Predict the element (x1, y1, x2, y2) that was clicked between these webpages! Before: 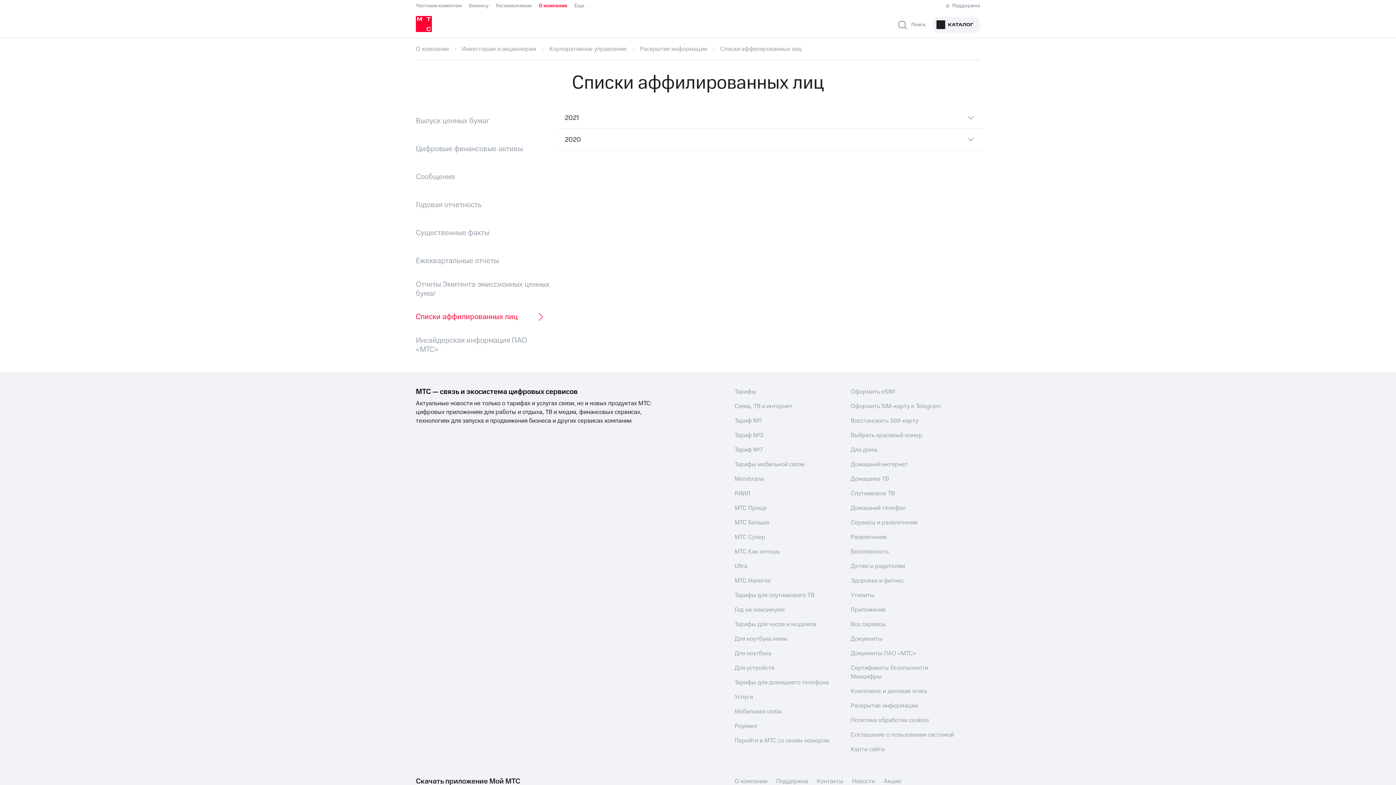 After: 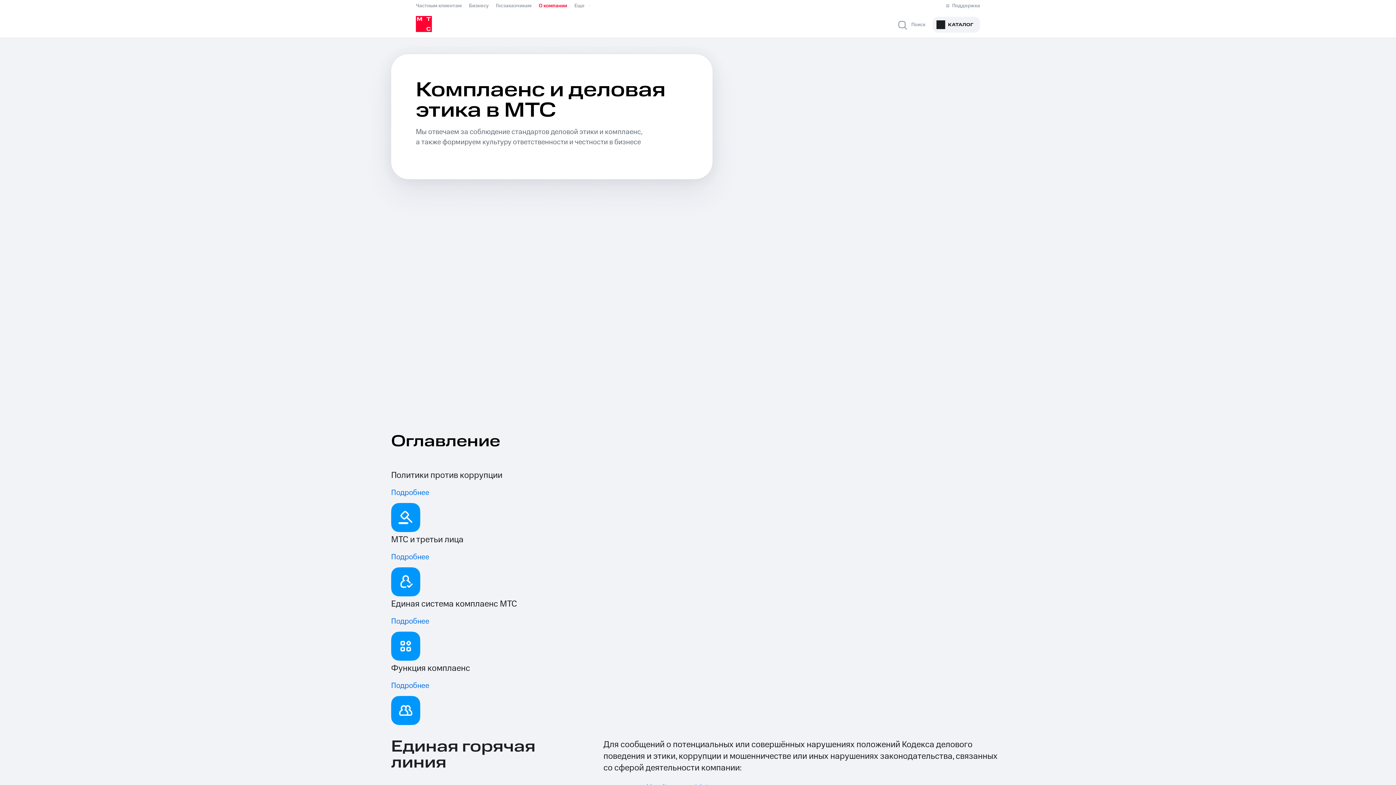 Action: bbox: (851, 687, 927, 696) label: Комплаенс и деловая этика